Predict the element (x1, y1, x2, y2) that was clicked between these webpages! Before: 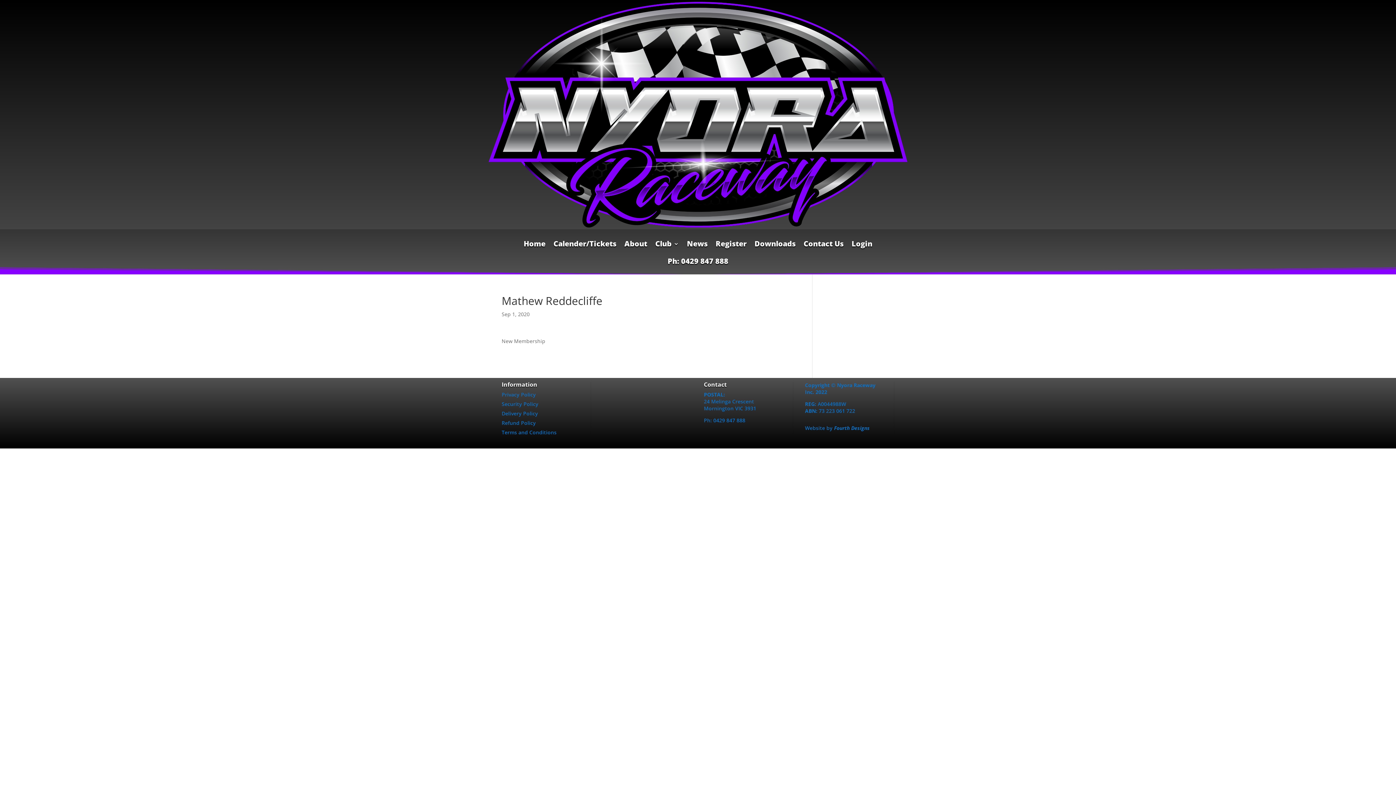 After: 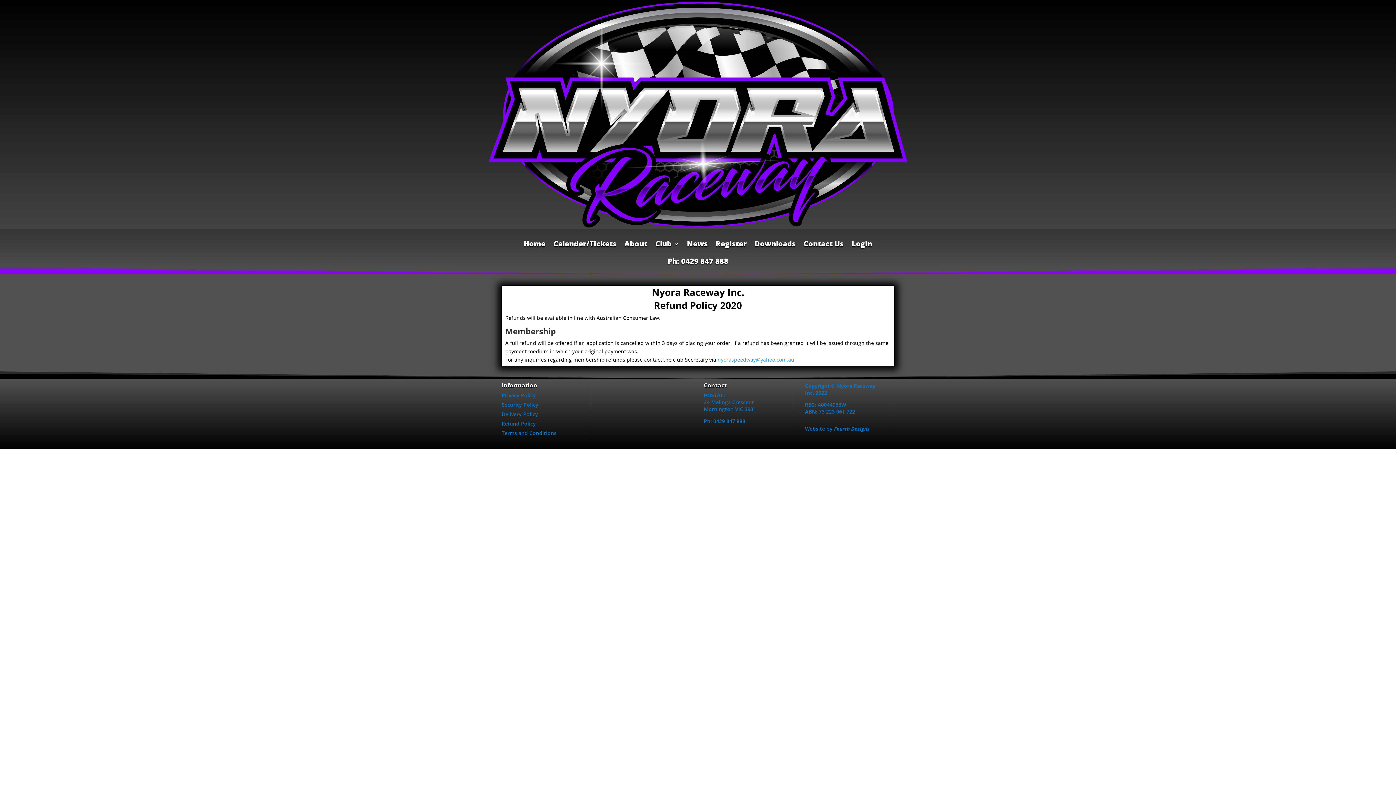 Action: bbox: (501, 419, 536, 426) label: Refund Policy